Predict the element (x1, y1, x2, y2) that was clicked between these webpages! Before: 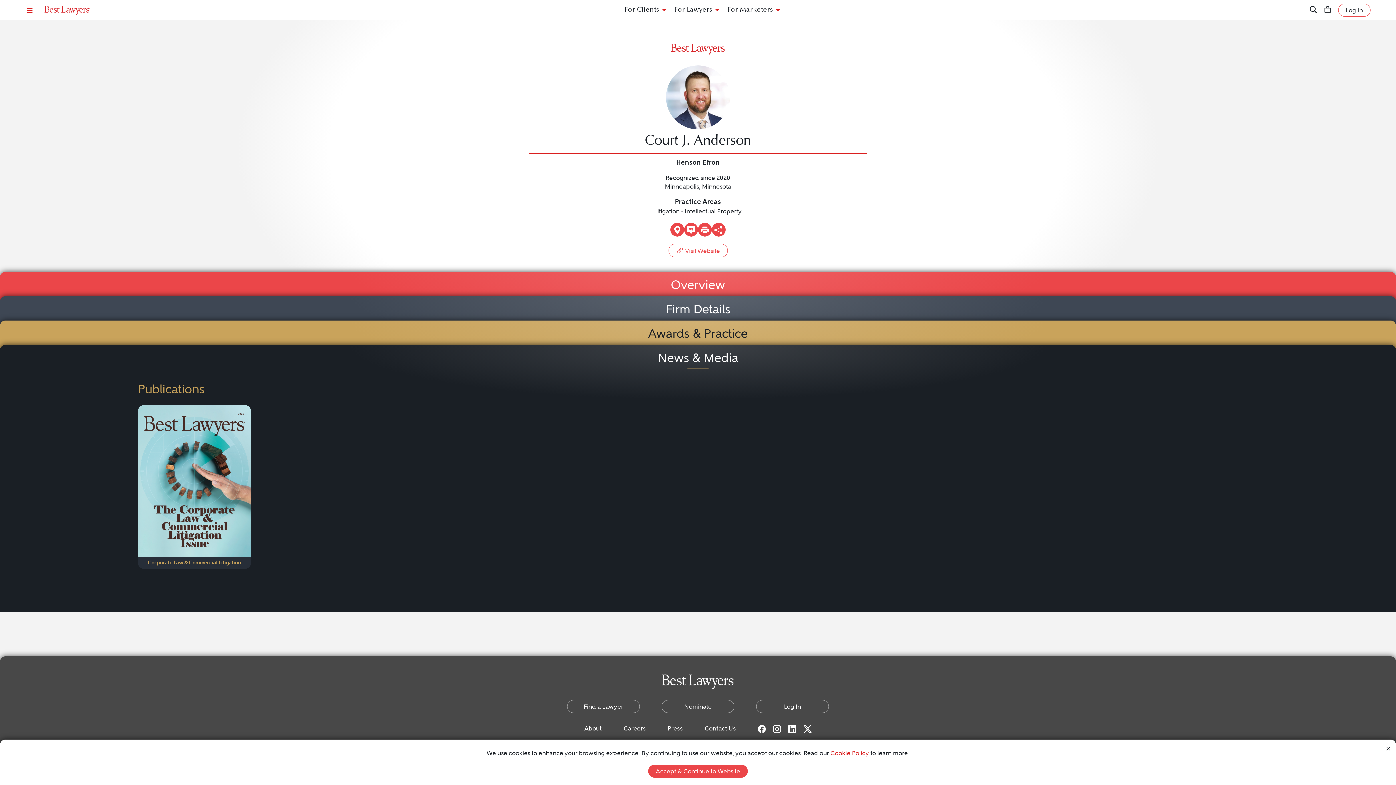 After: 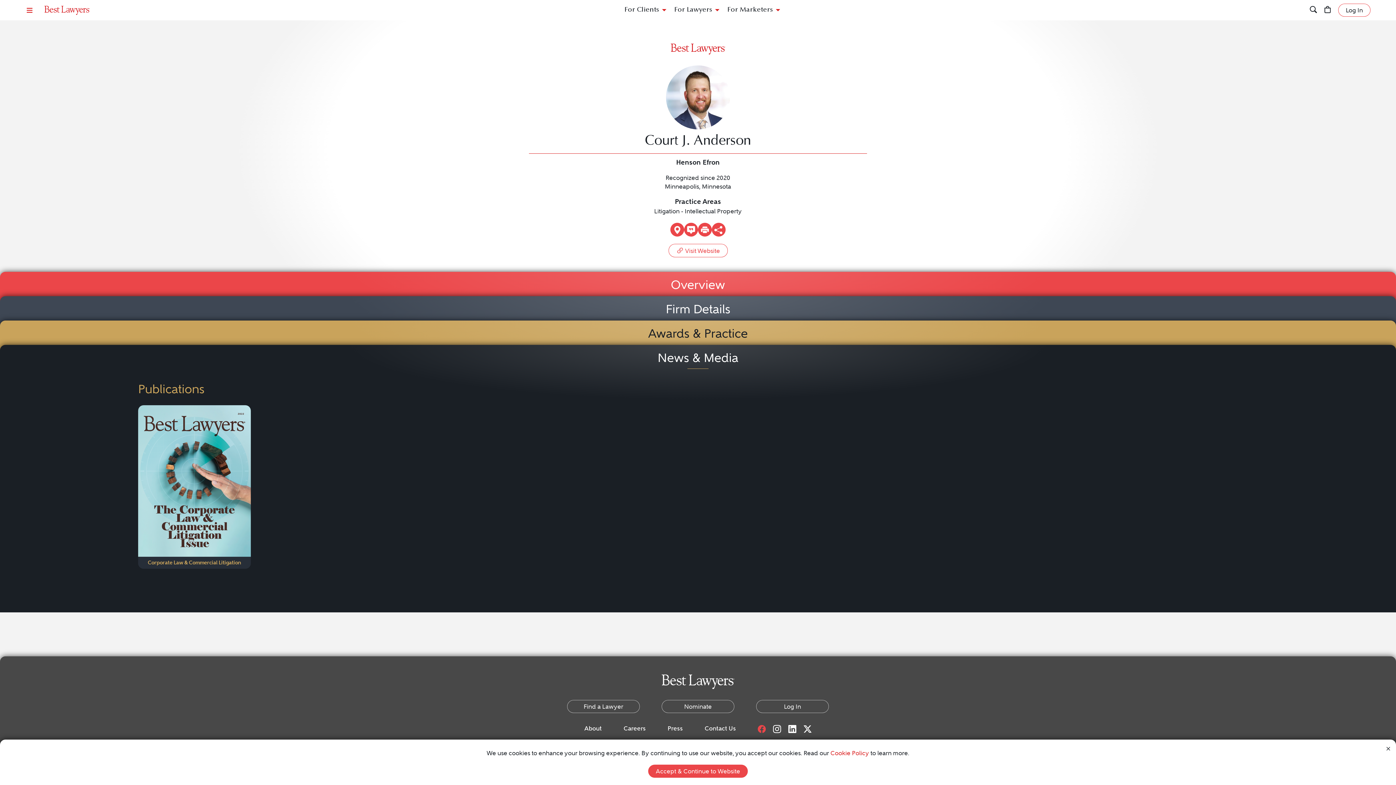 Action: bbox: (758, 724, 766, 733) label: Facebook for Best Lawyers